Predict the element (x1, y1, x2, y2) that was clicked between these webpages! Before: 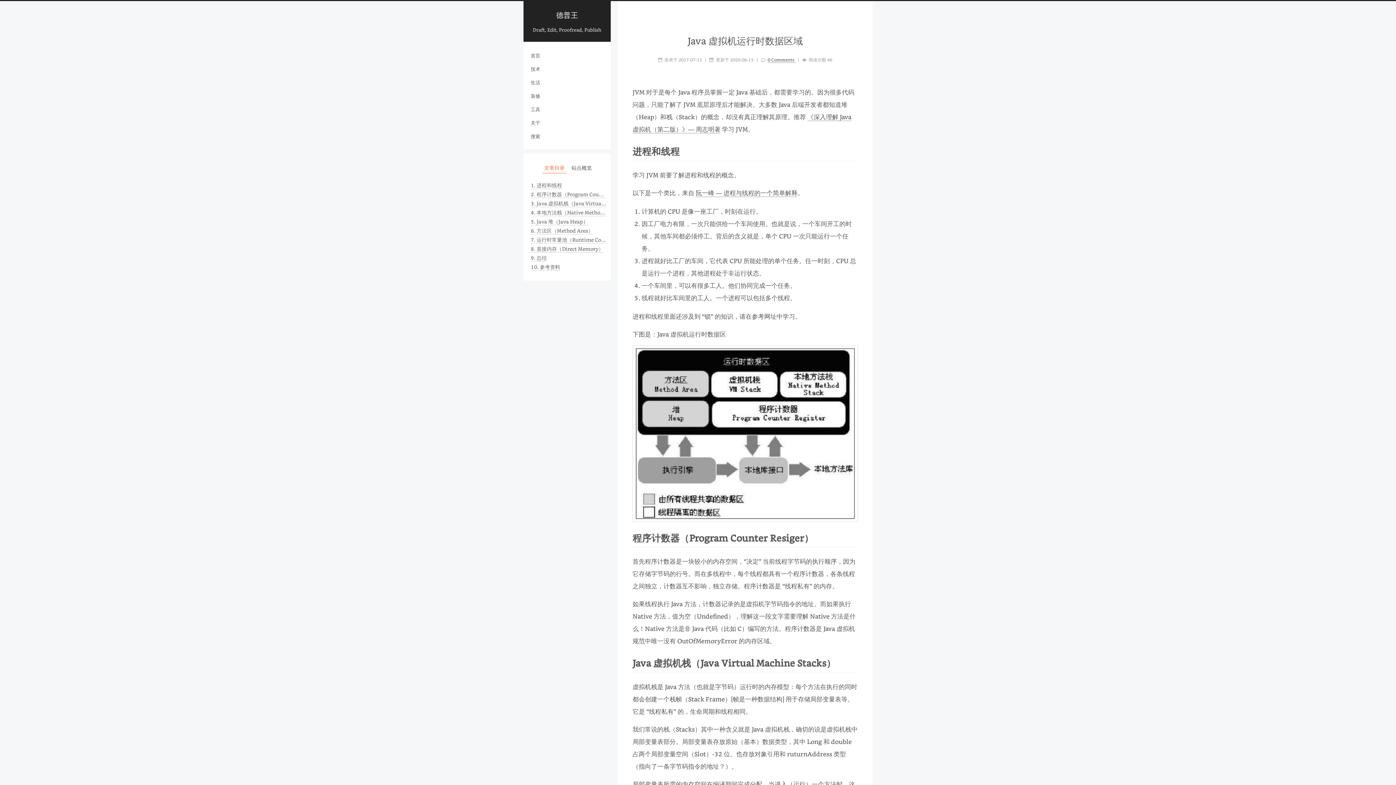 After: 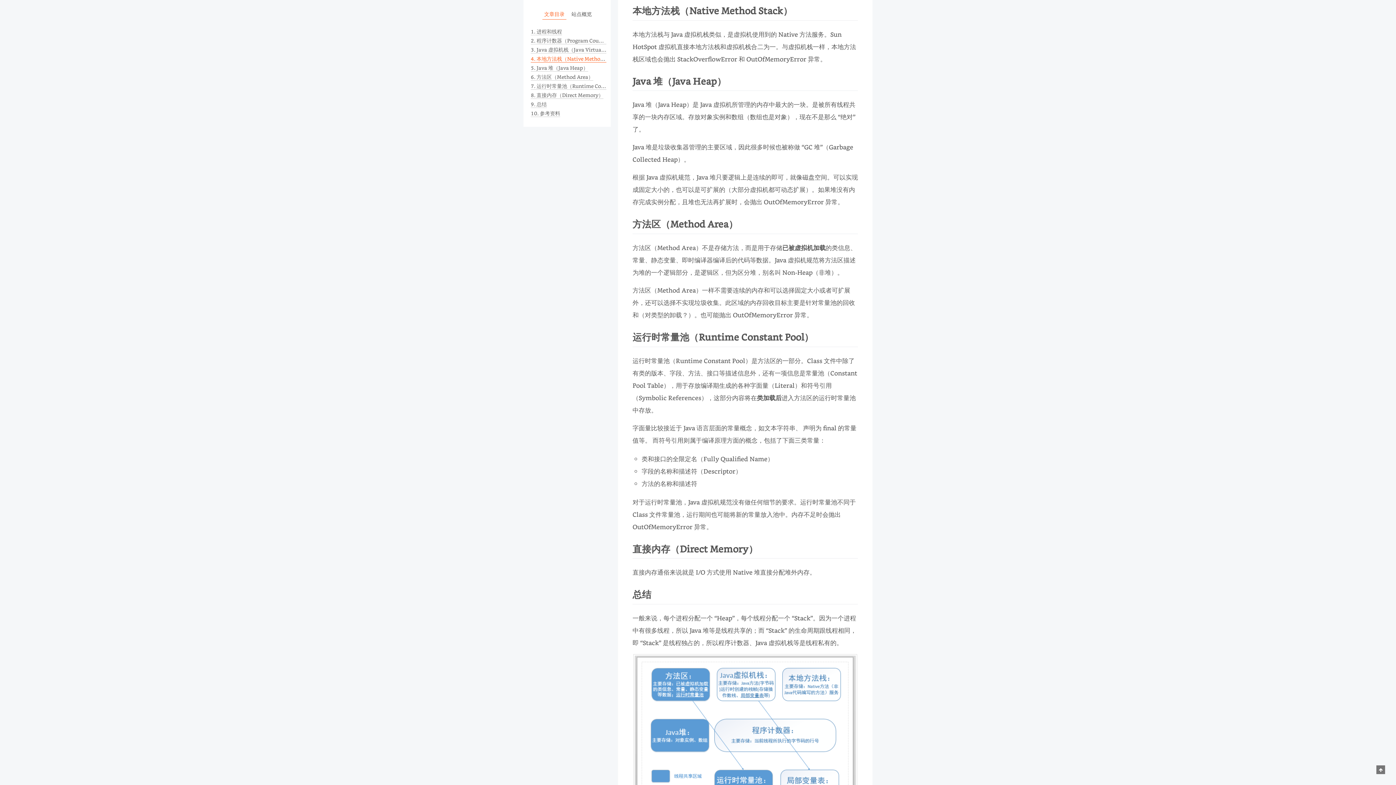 Action: label: 4. 本地方法栈（Native Method Stack） bbox: (530, 209, 623, 216)